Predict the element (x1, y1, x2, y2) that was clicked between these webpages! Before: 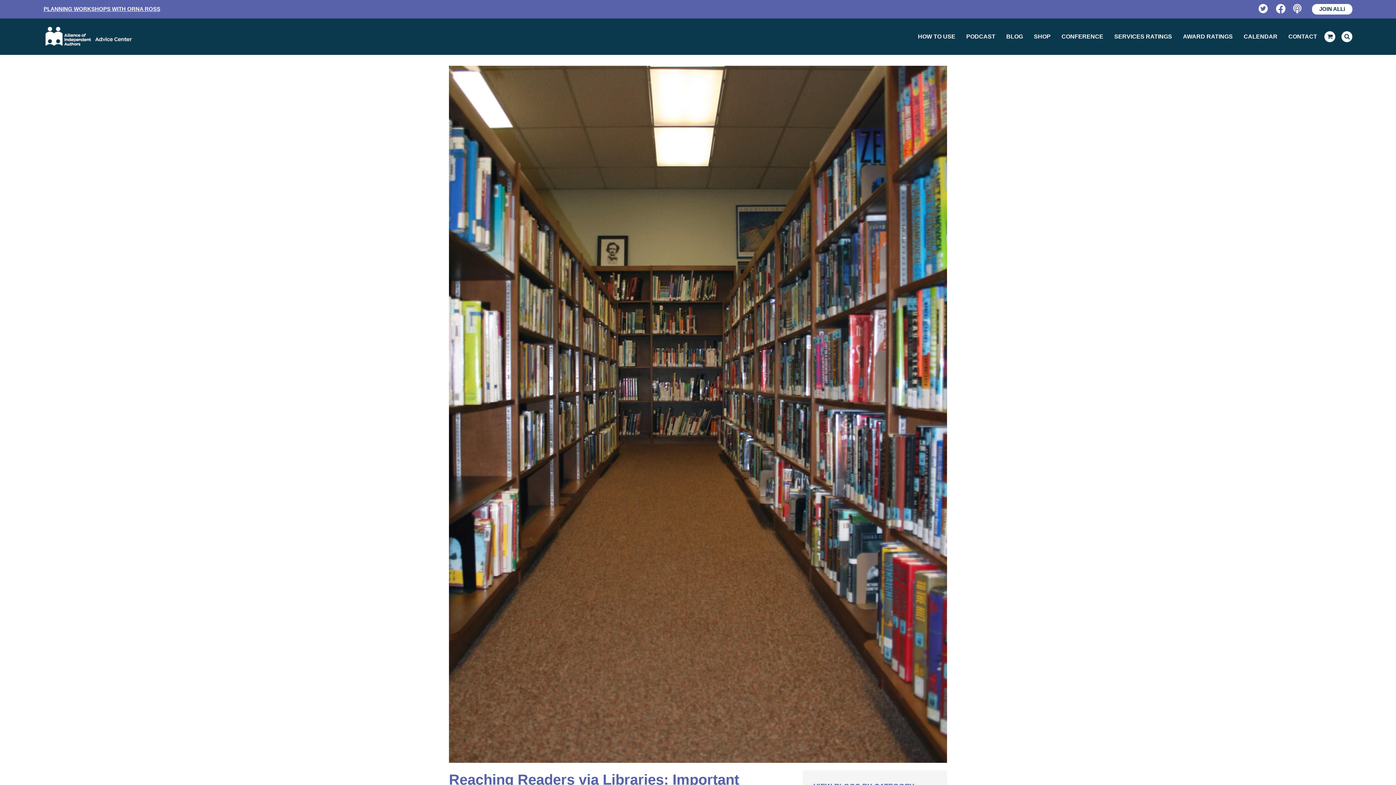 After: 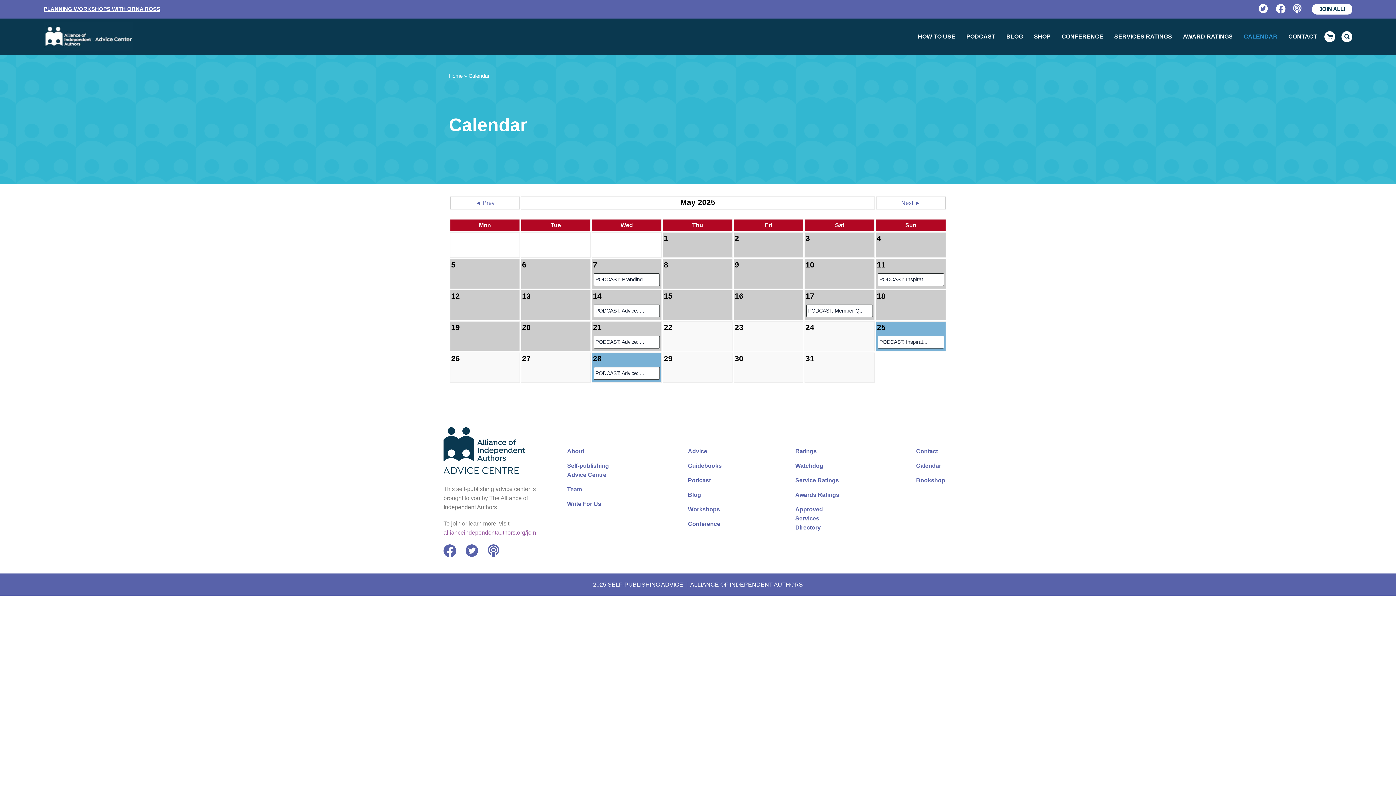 Action: label: CALENDAR bbox: (1238, 27, 1283, 45)